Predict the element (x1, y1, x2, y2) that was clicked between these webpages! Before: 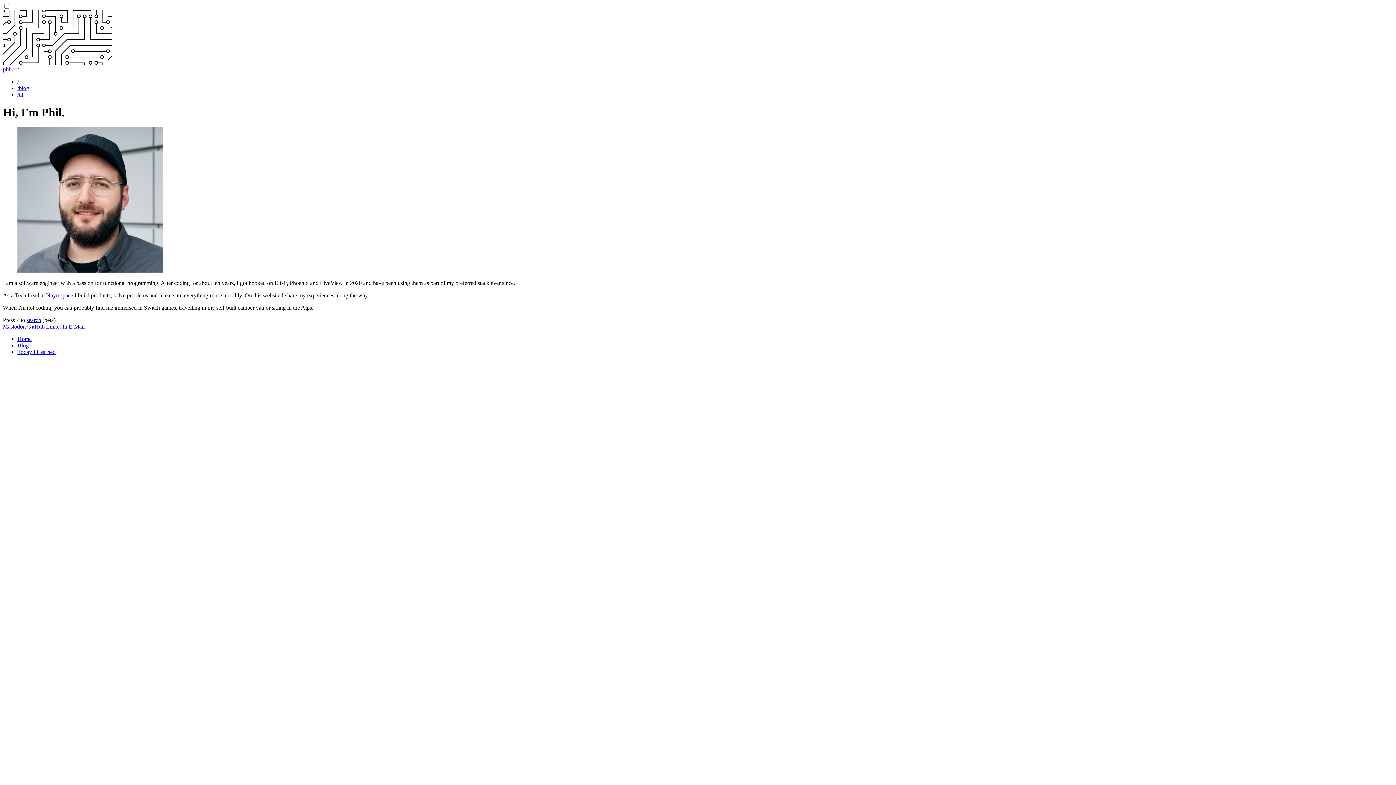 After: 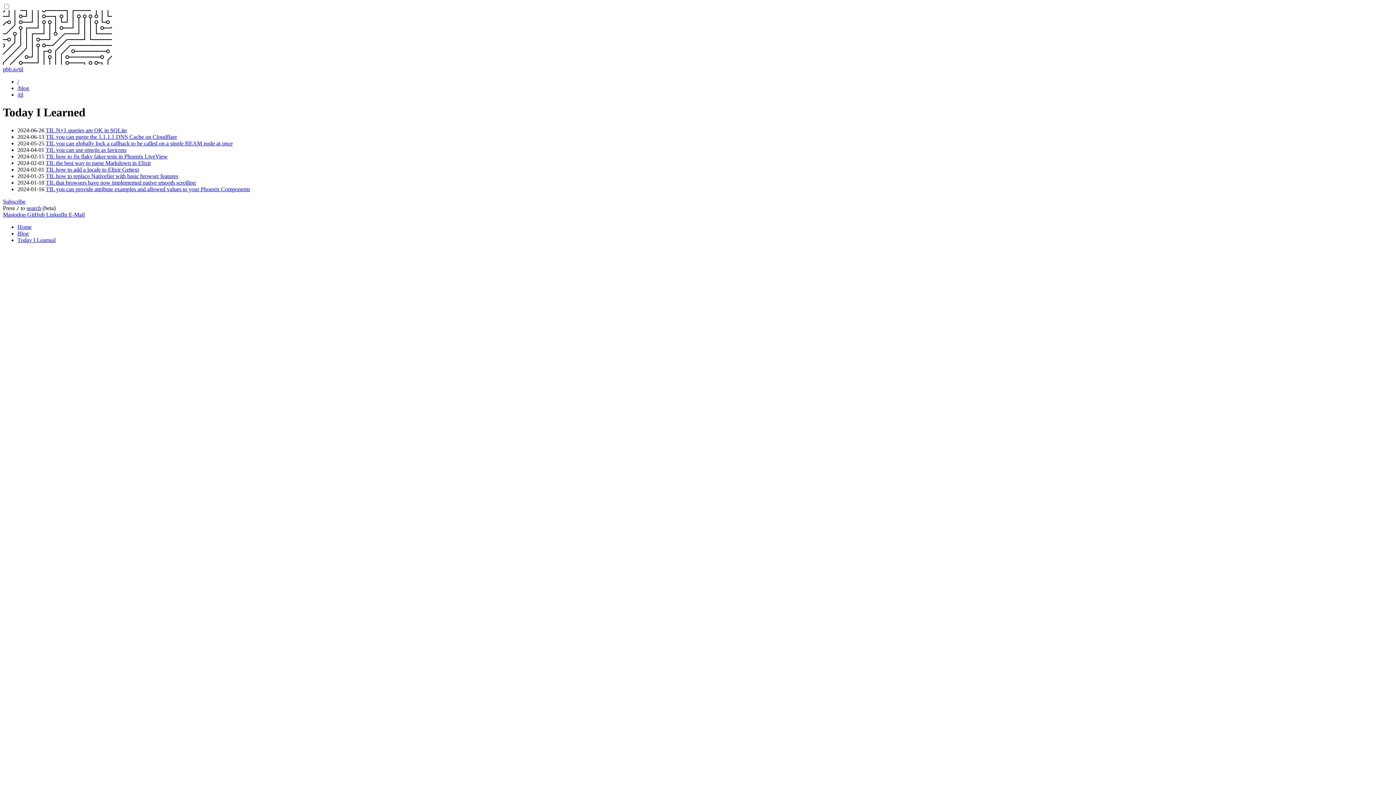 Action: label: Today I Learned bbox: (17, 349, 55, 355)